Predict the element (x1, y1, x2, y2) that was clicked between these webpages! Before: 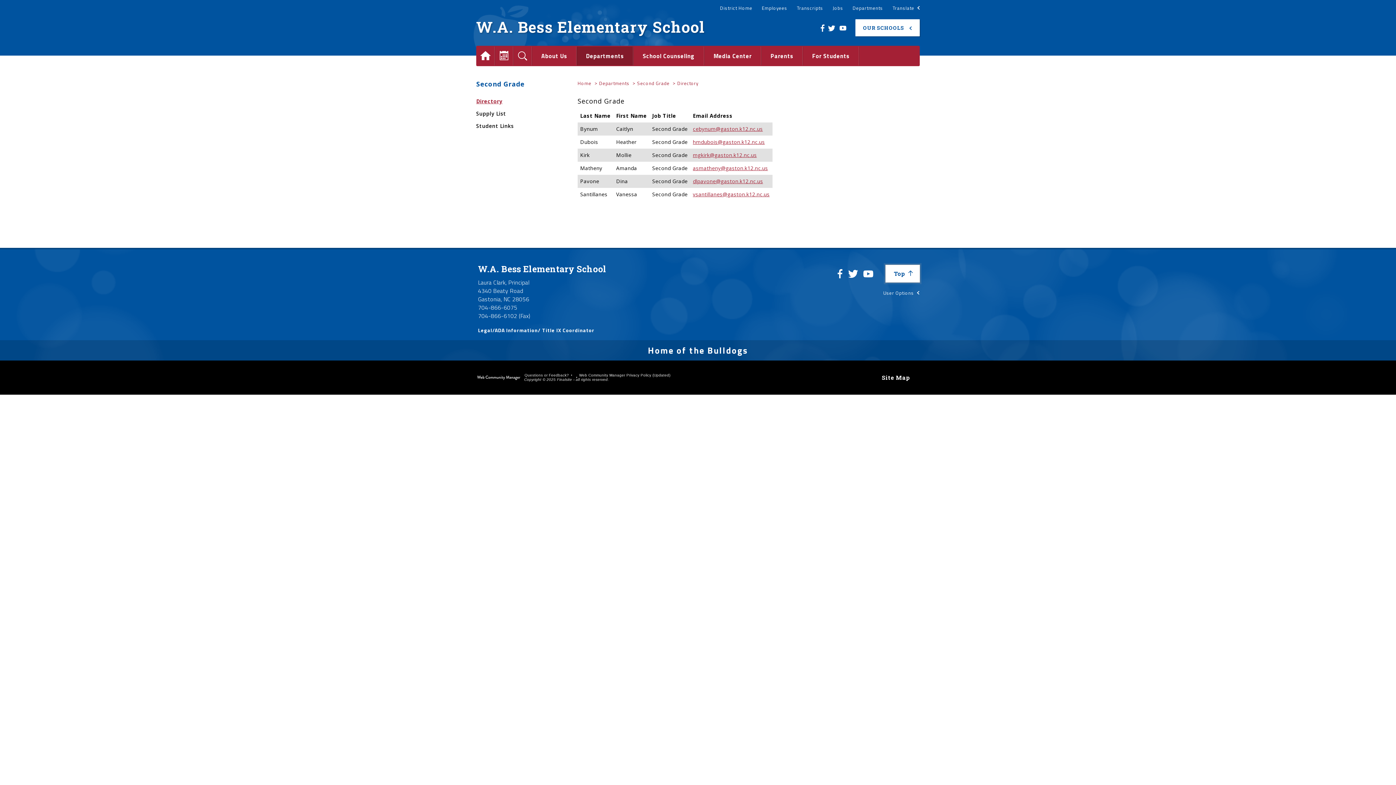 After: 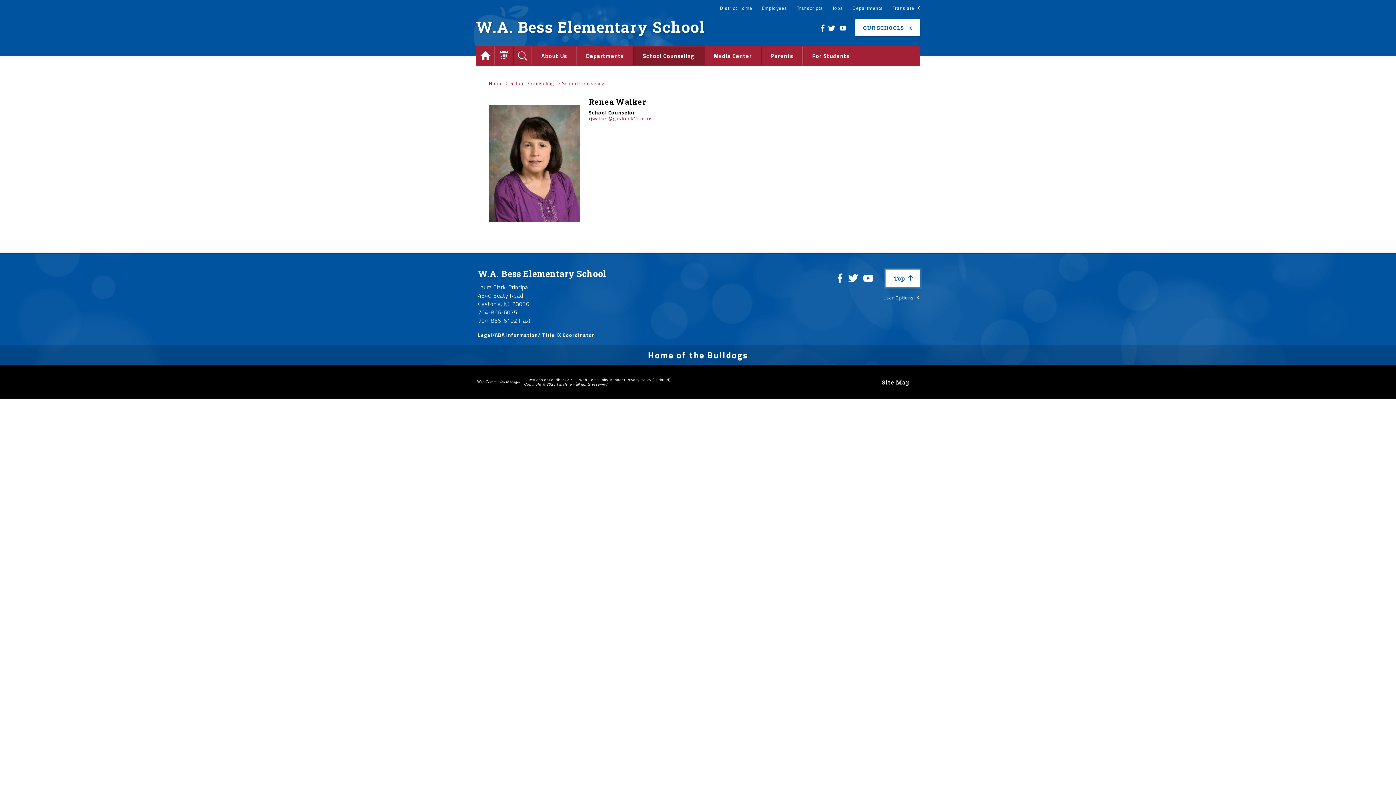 Action: label: School Counseling bbox: (633, 46, 704, 65)